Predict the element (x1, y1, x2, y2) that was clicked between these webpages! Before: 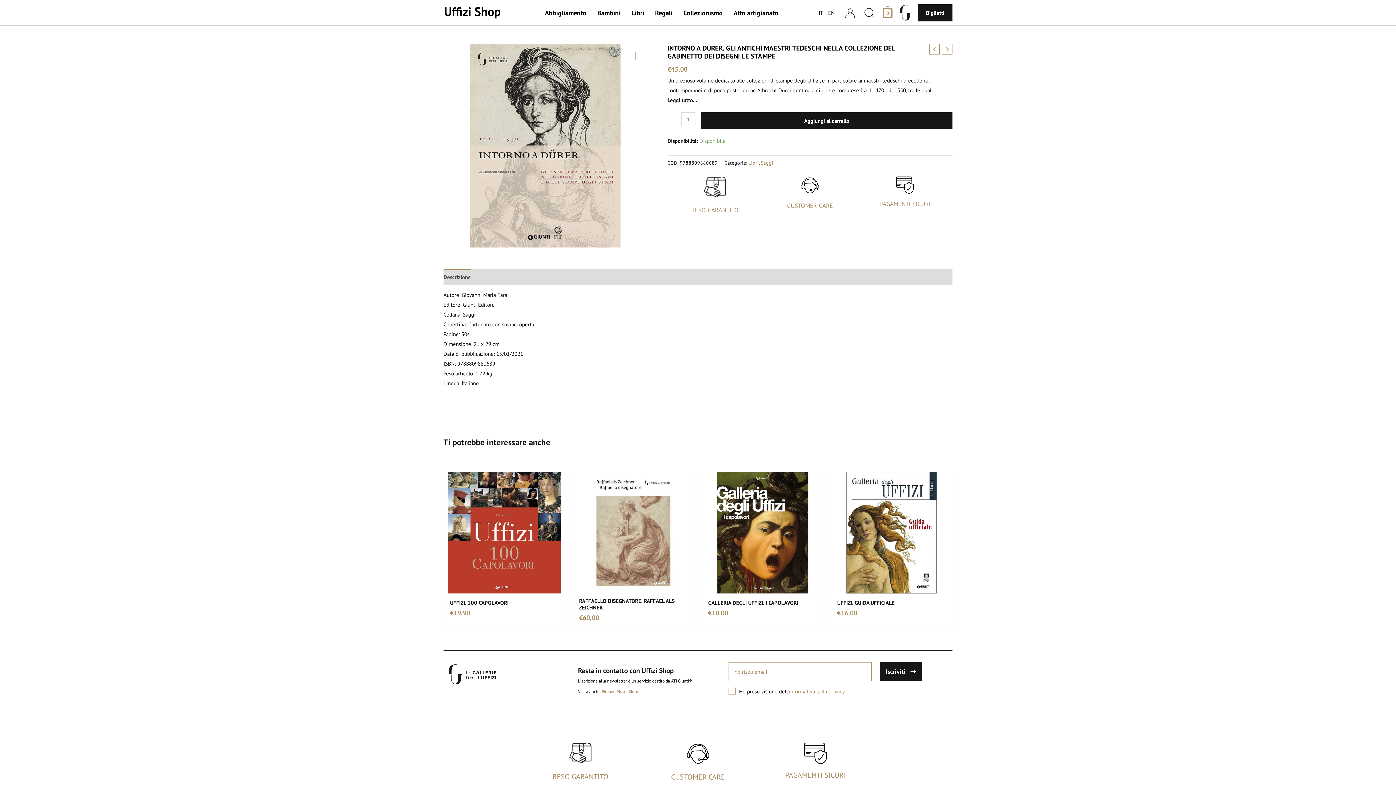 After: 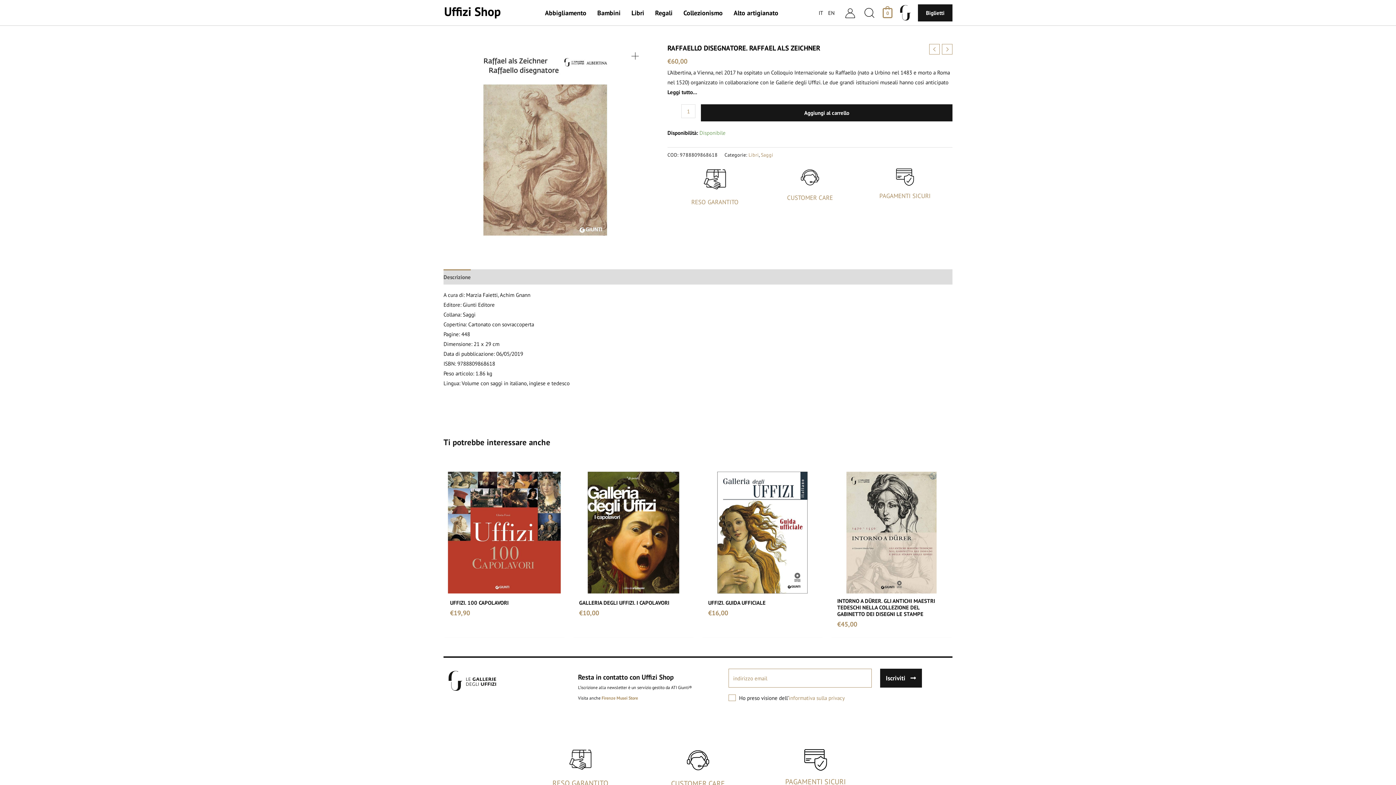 Action: bbox: (579, 598, 688, 613) label: RAFFAELLO DISEGNATORE. RAFFAEL ALS ZEICHNER